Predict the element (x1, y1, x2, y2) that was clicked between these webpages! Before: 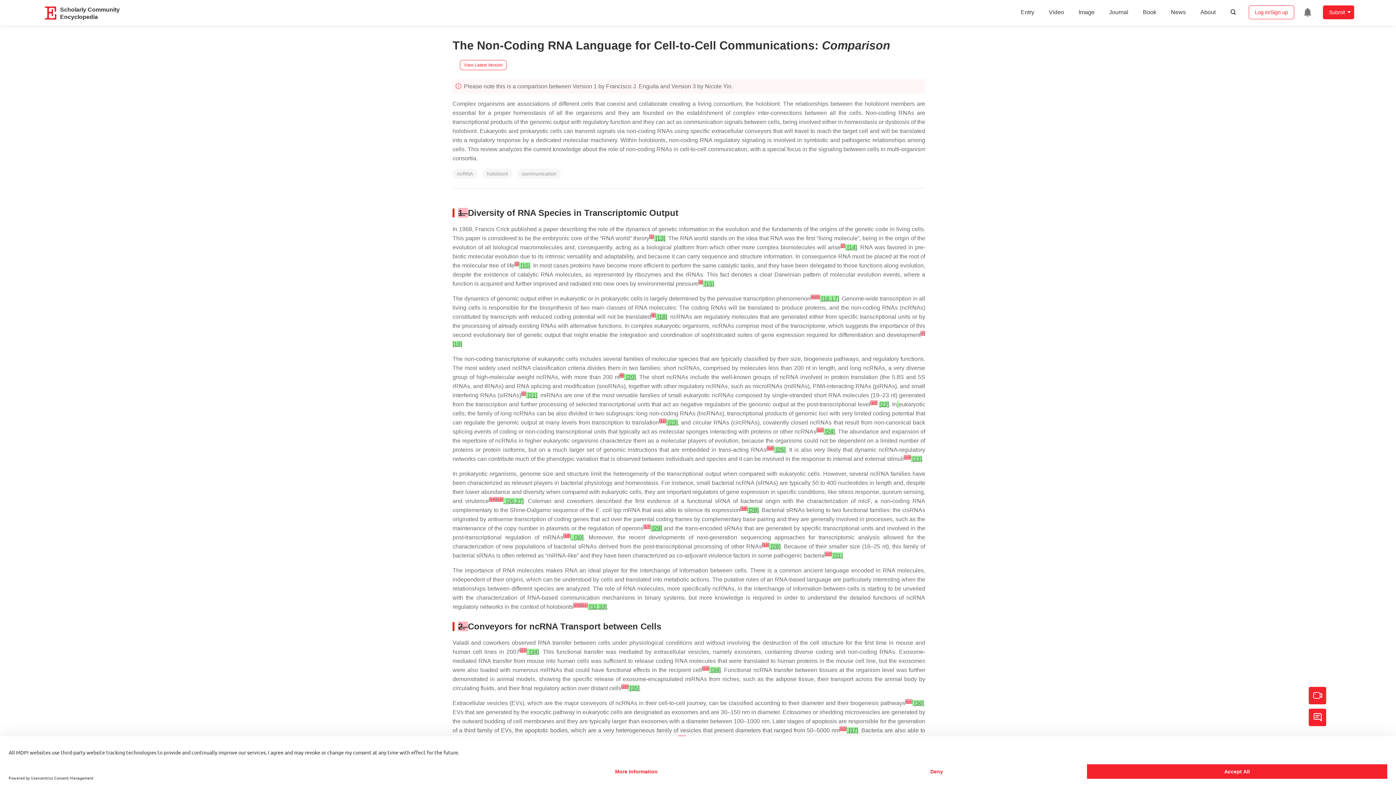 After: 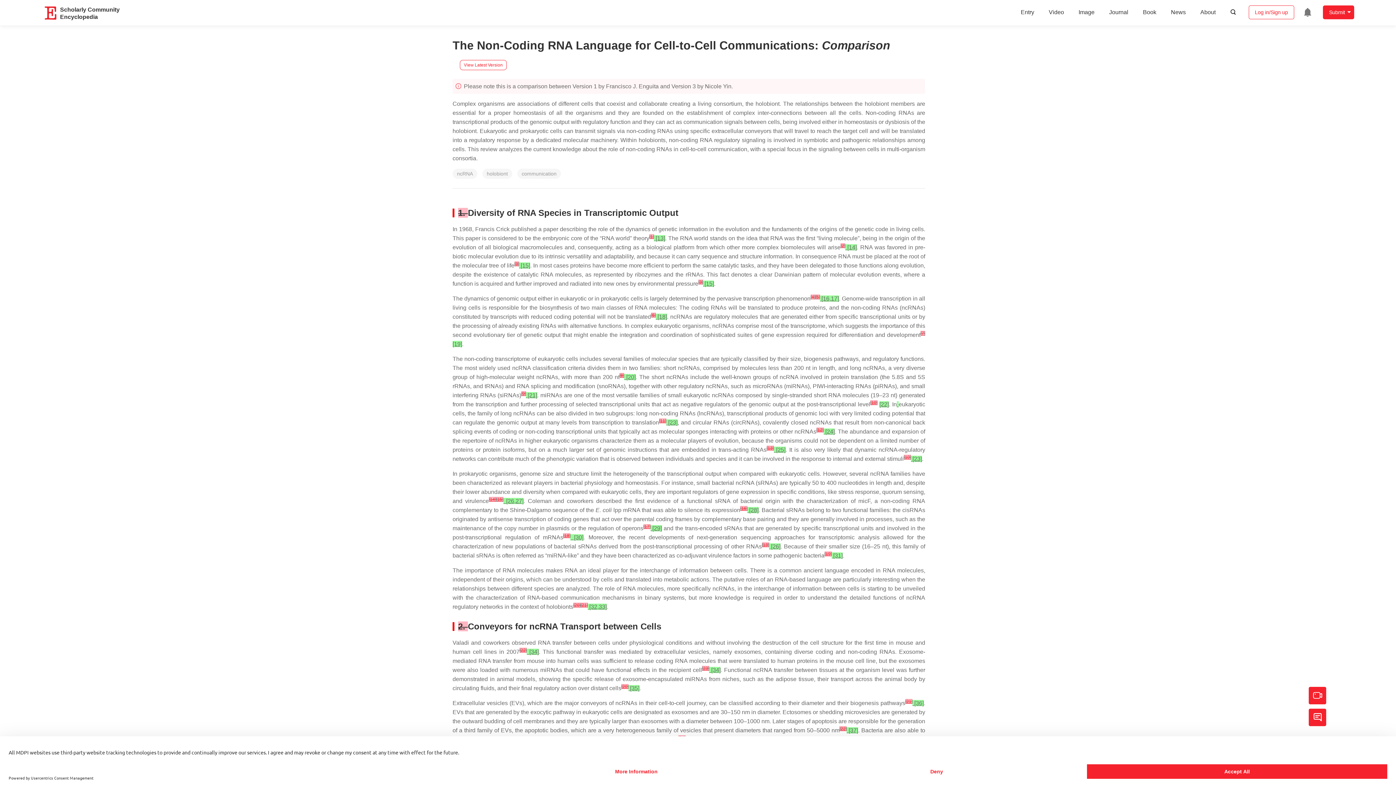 Action: label: 4 bbox: (811, 294, 814, 299)